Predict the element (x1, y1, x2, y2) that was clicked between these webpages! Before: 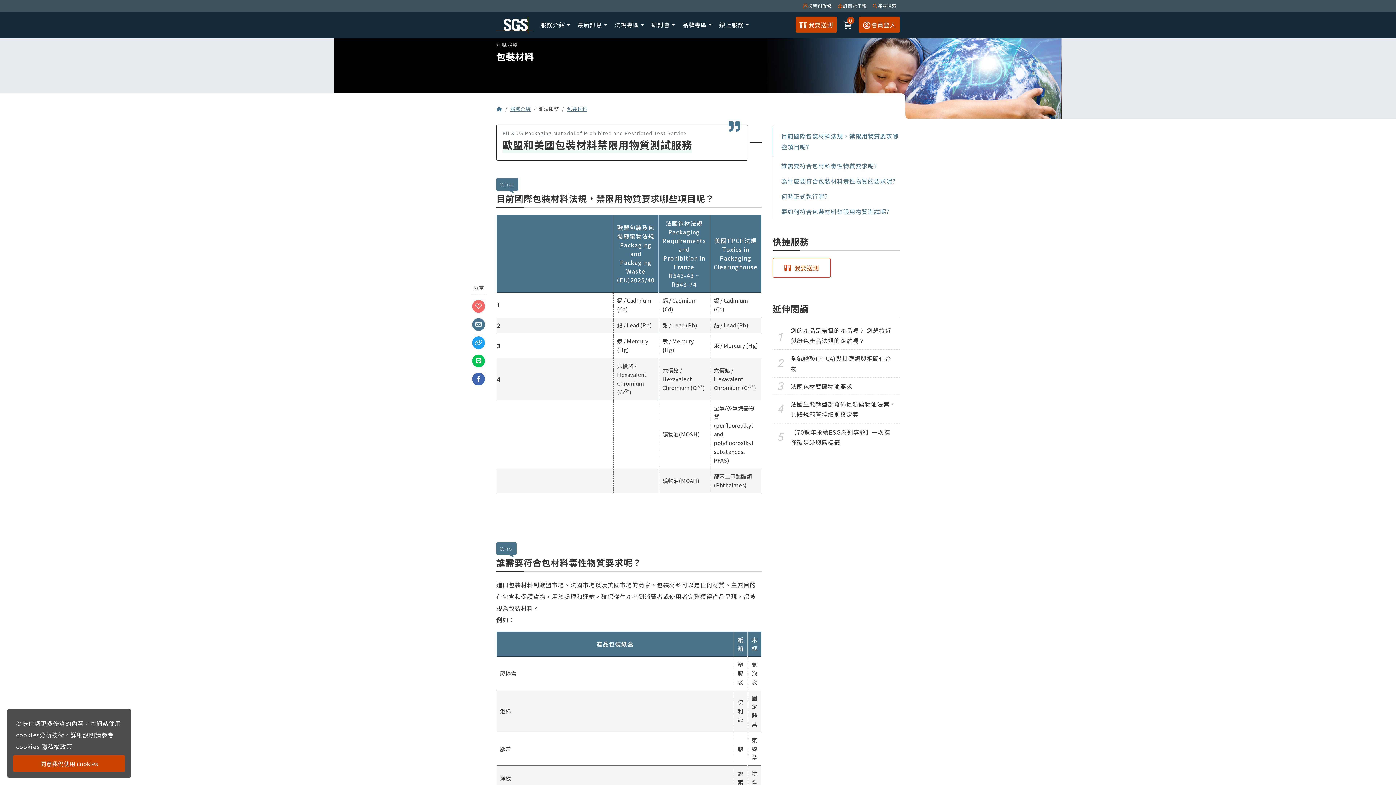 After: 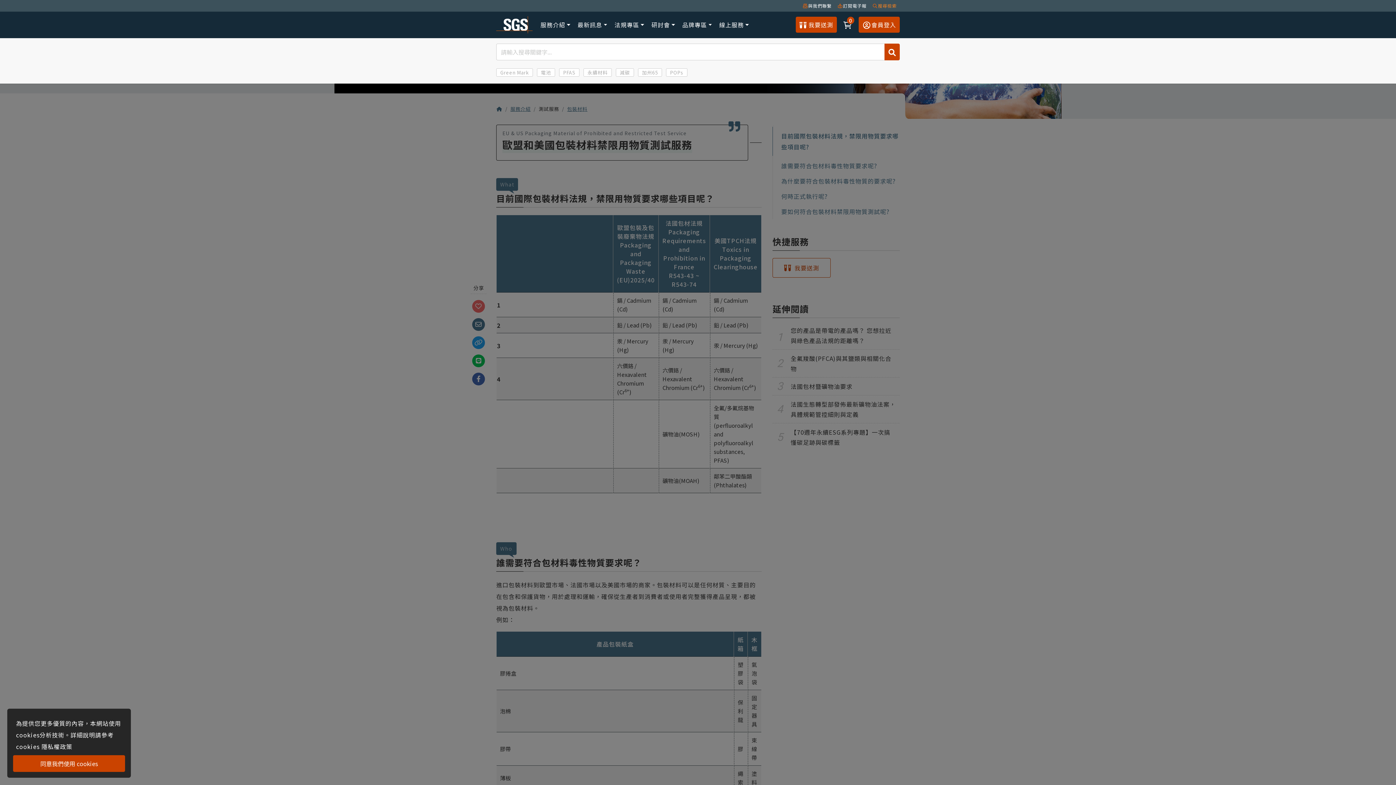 Action: bbox: (869, 0, 900, 11) label: 搜尋檢索